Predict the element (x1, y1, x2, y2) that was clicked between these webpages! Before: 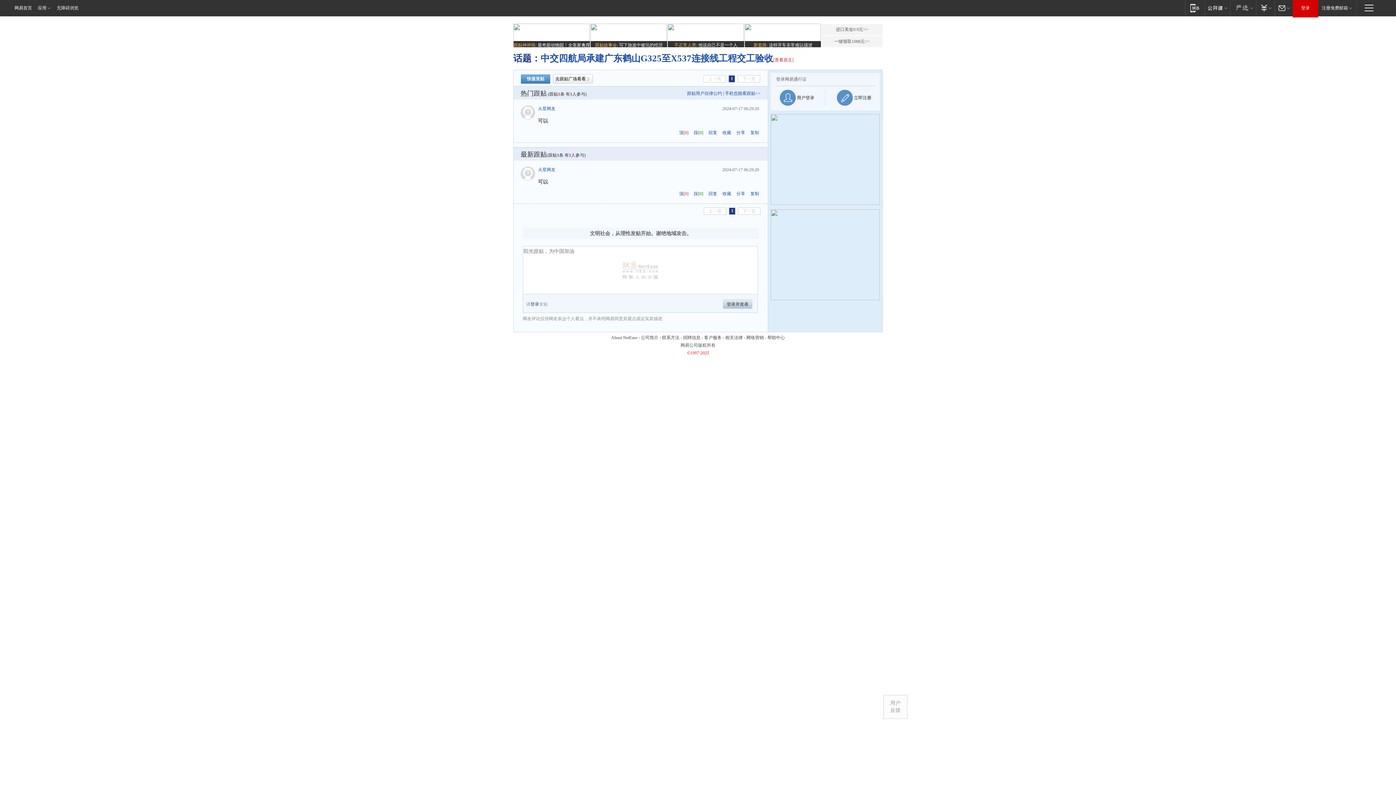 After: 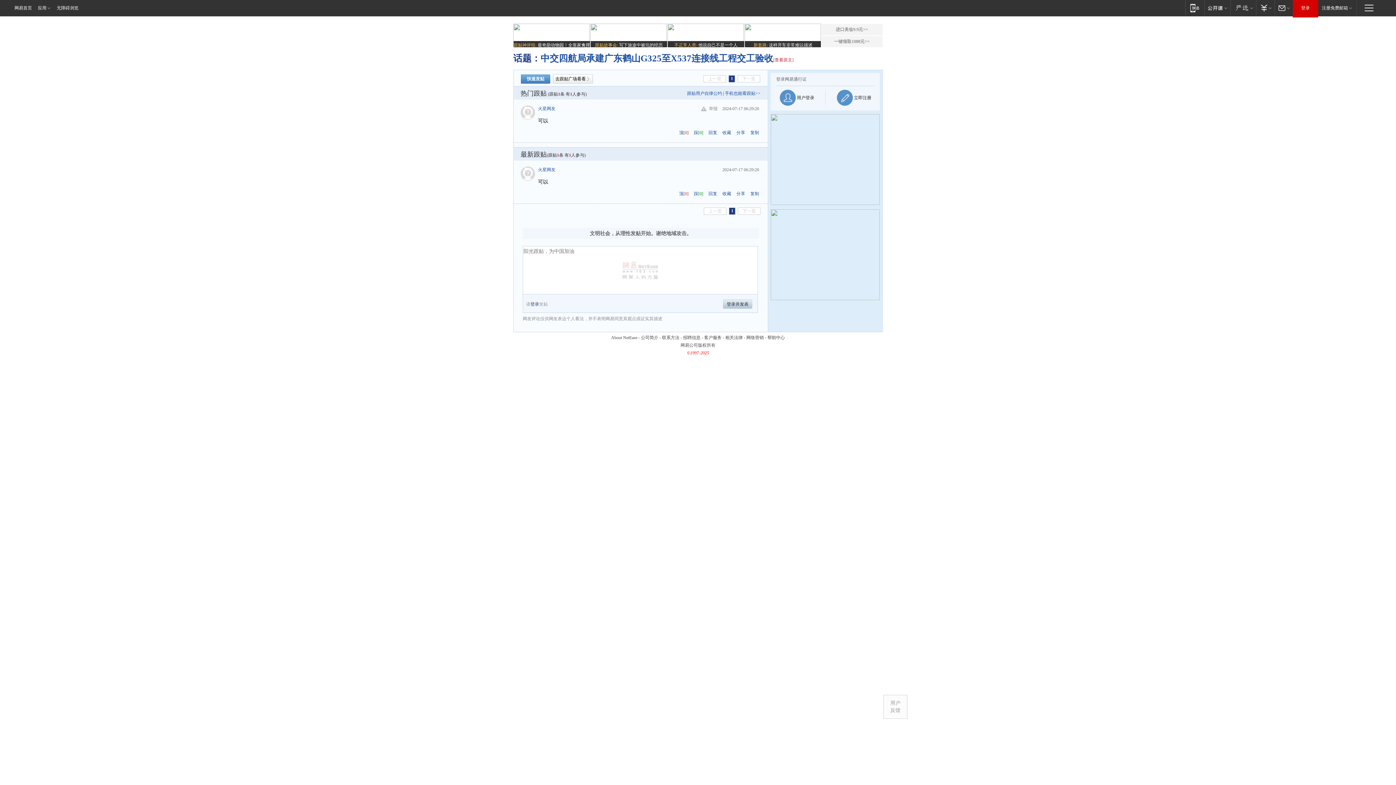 Action: bbox: (520, 105, 538, 121)